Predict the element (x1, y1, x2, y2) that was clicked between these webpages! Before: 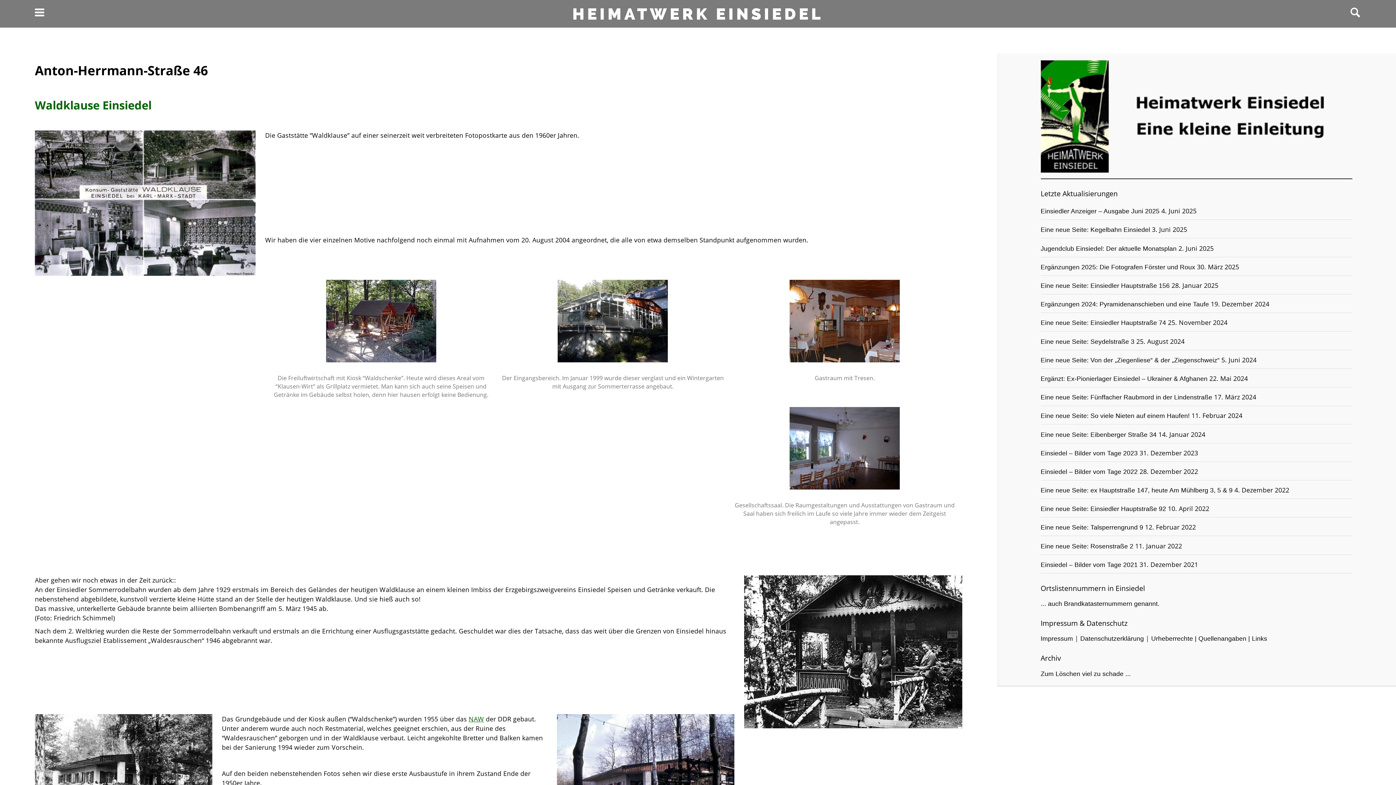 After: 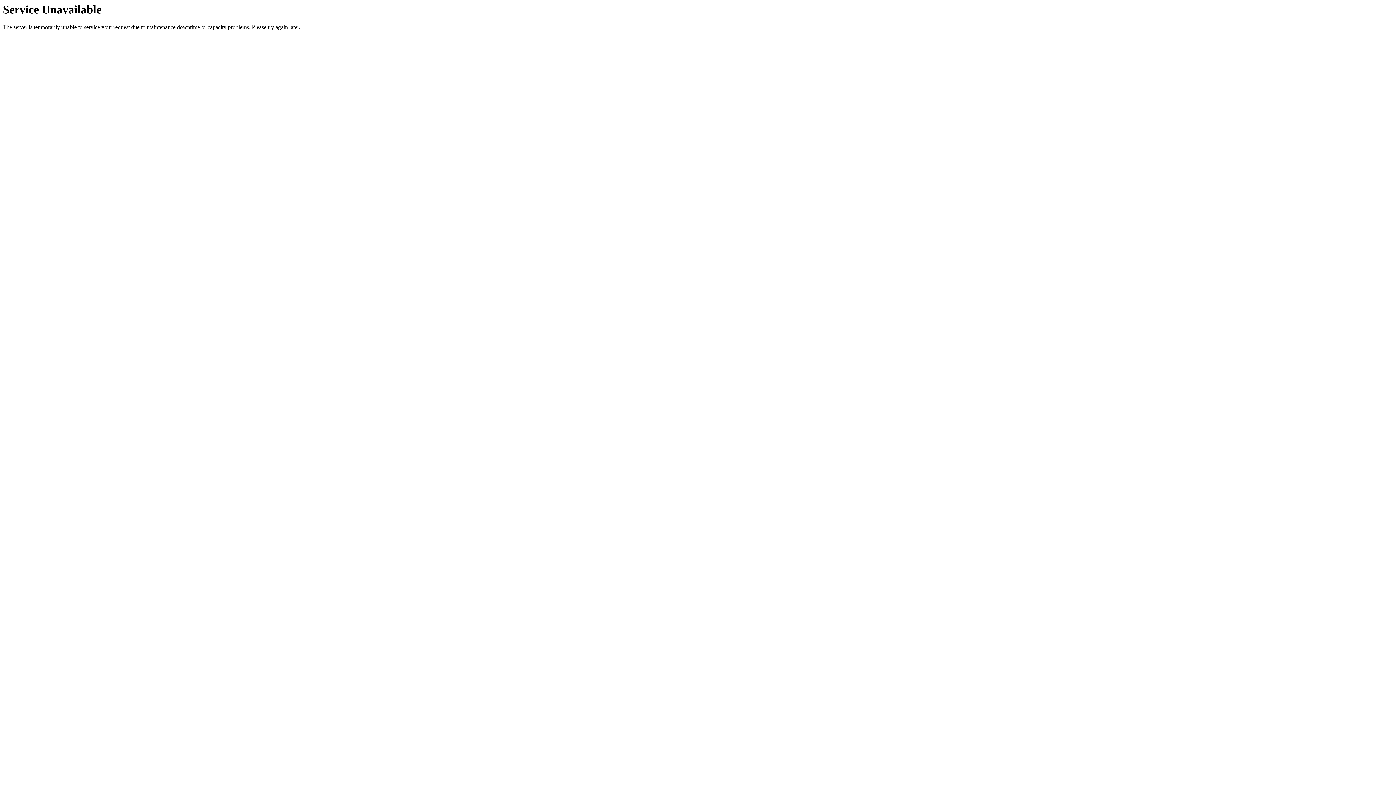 Action: label: Zum Löschen viel zu schade ... bbox: (1040, 670, 1131, 677)